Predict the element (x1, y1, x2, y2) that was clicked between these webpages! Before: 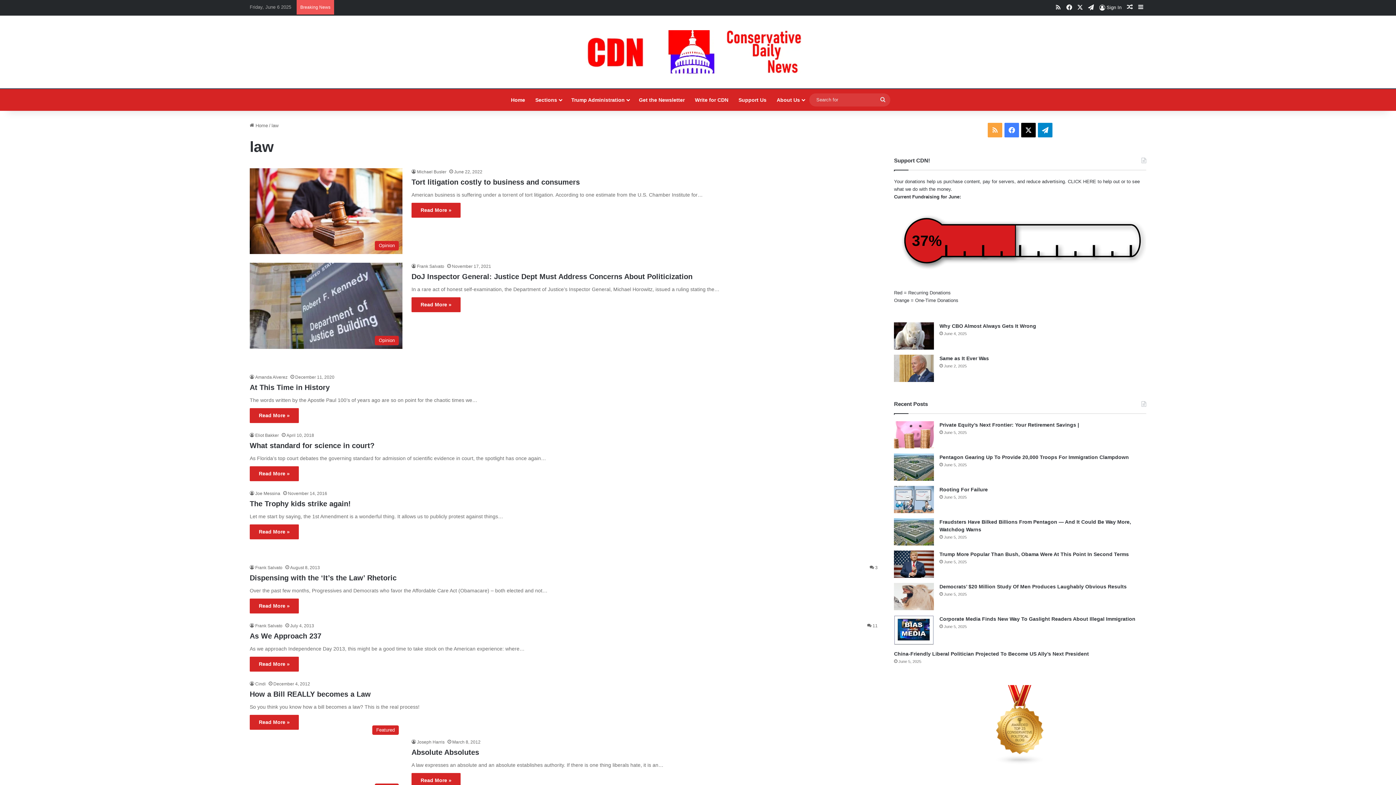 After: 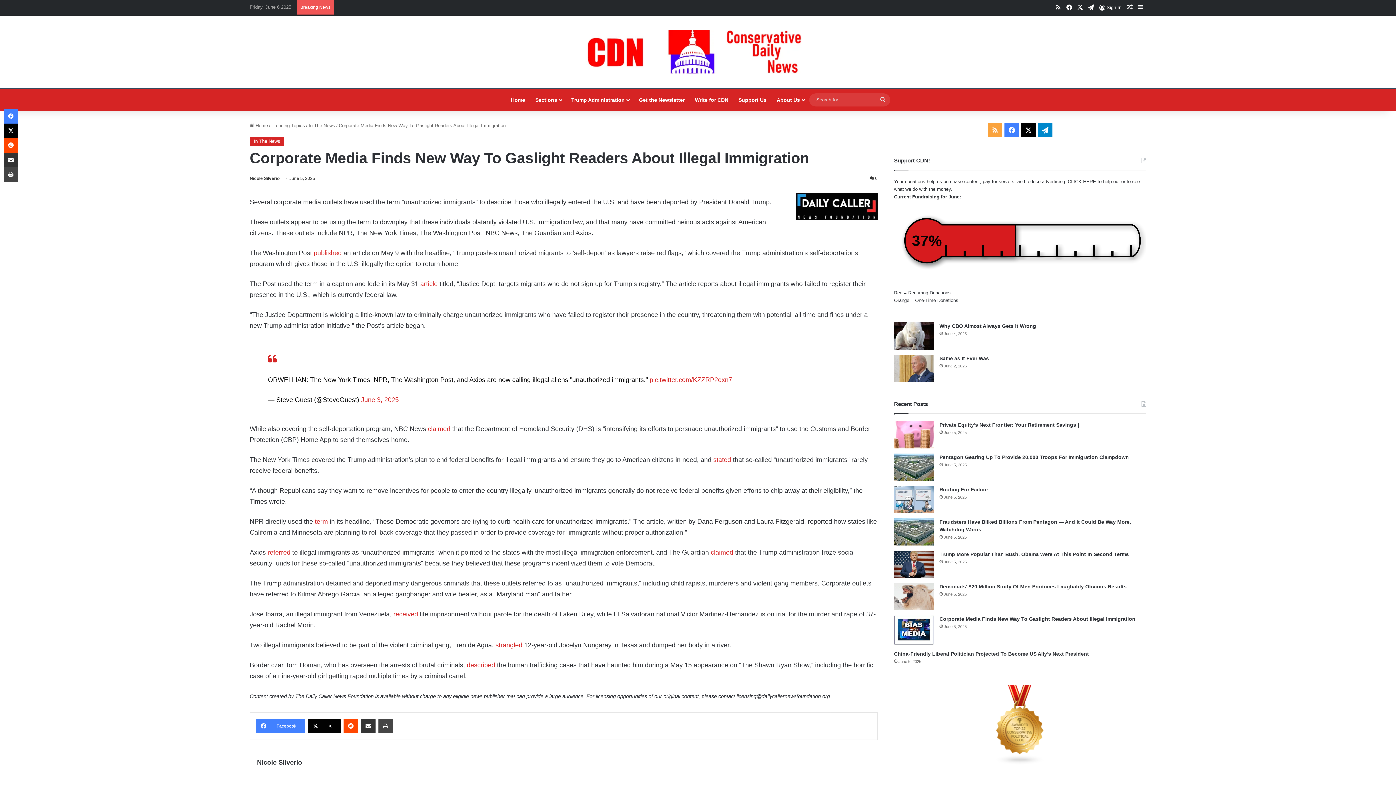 Action: label: Corporate Media Finds New Way To Gaslight Readers About Illegal Immigration bbox: (939, 616, 1135, 622)